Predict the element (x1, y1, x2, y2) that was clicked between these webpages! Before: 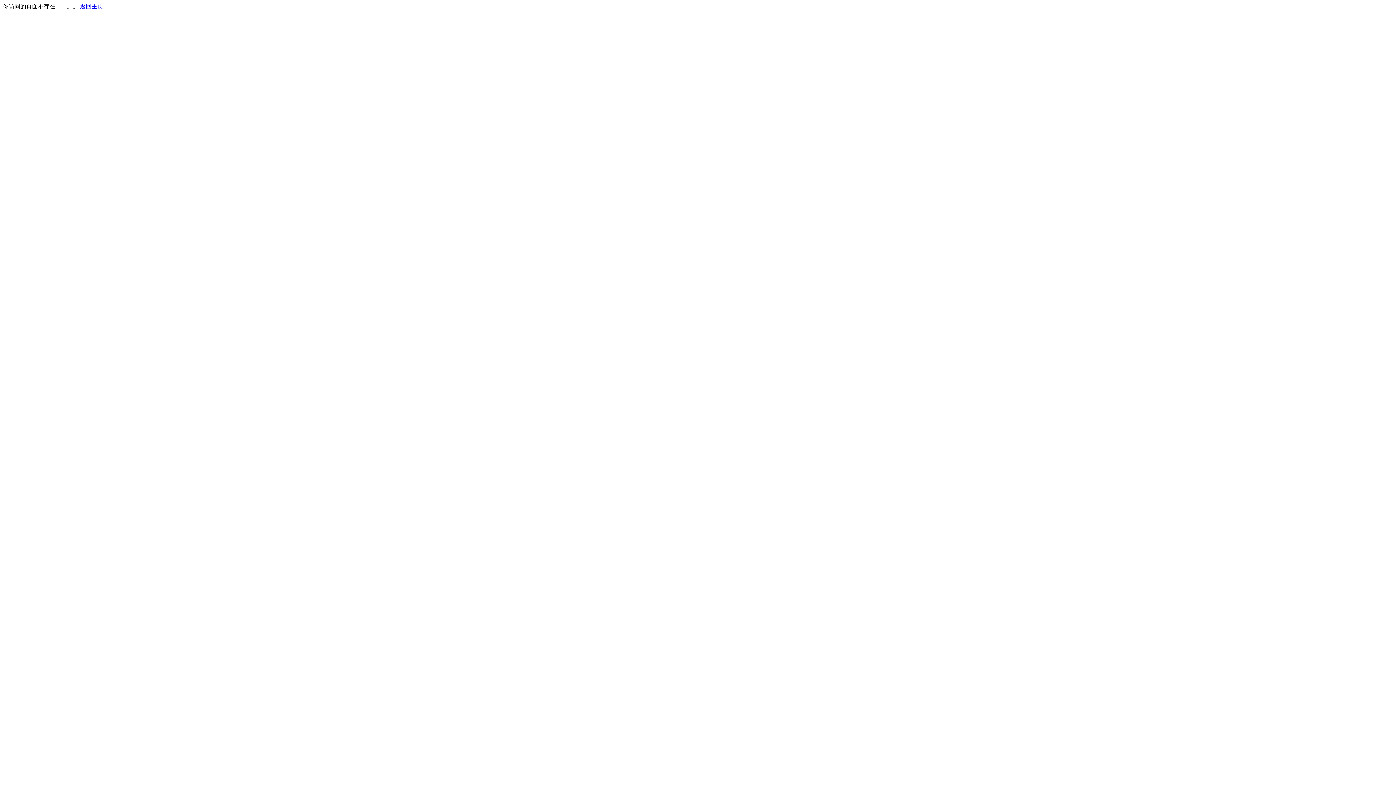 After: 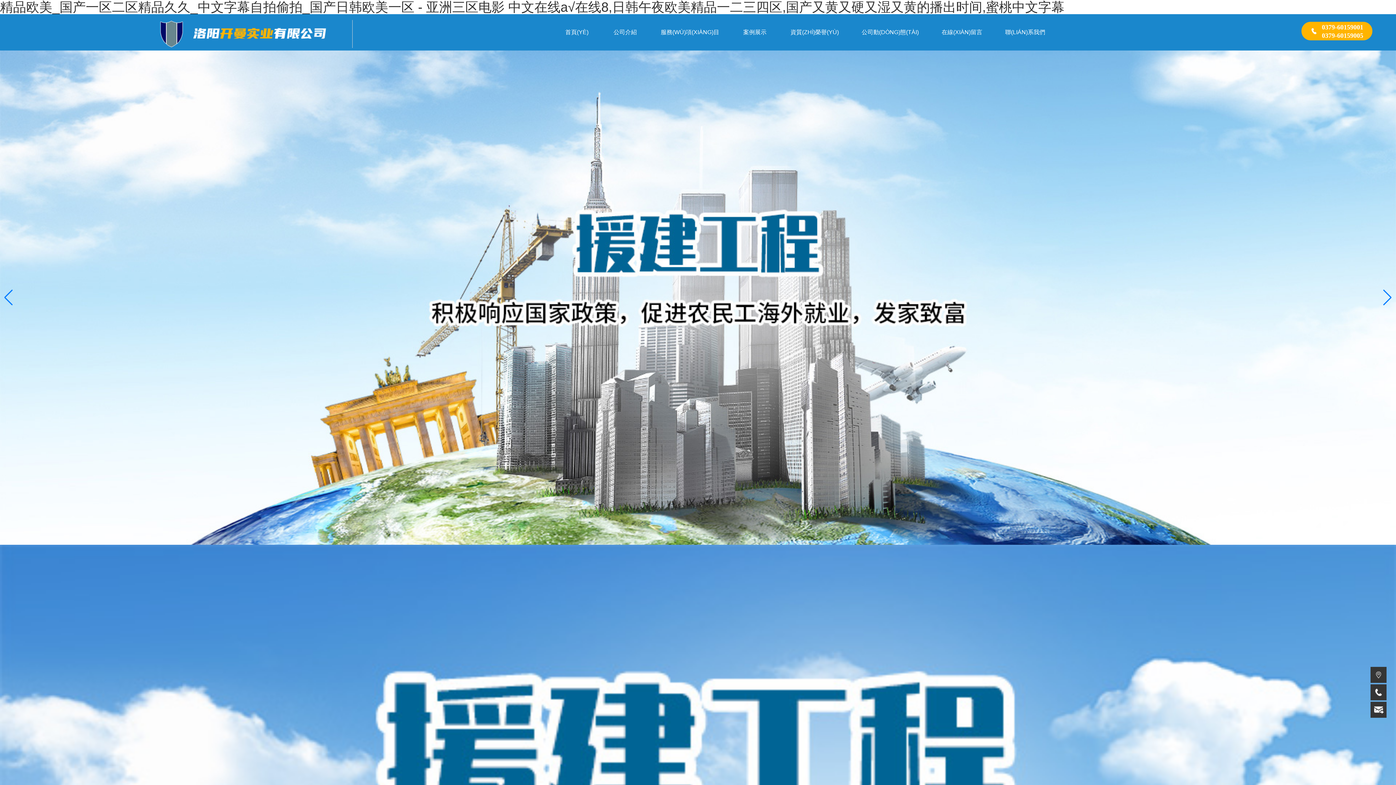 Action: bbox: (80, 3, 103, 9) label: 返回主页